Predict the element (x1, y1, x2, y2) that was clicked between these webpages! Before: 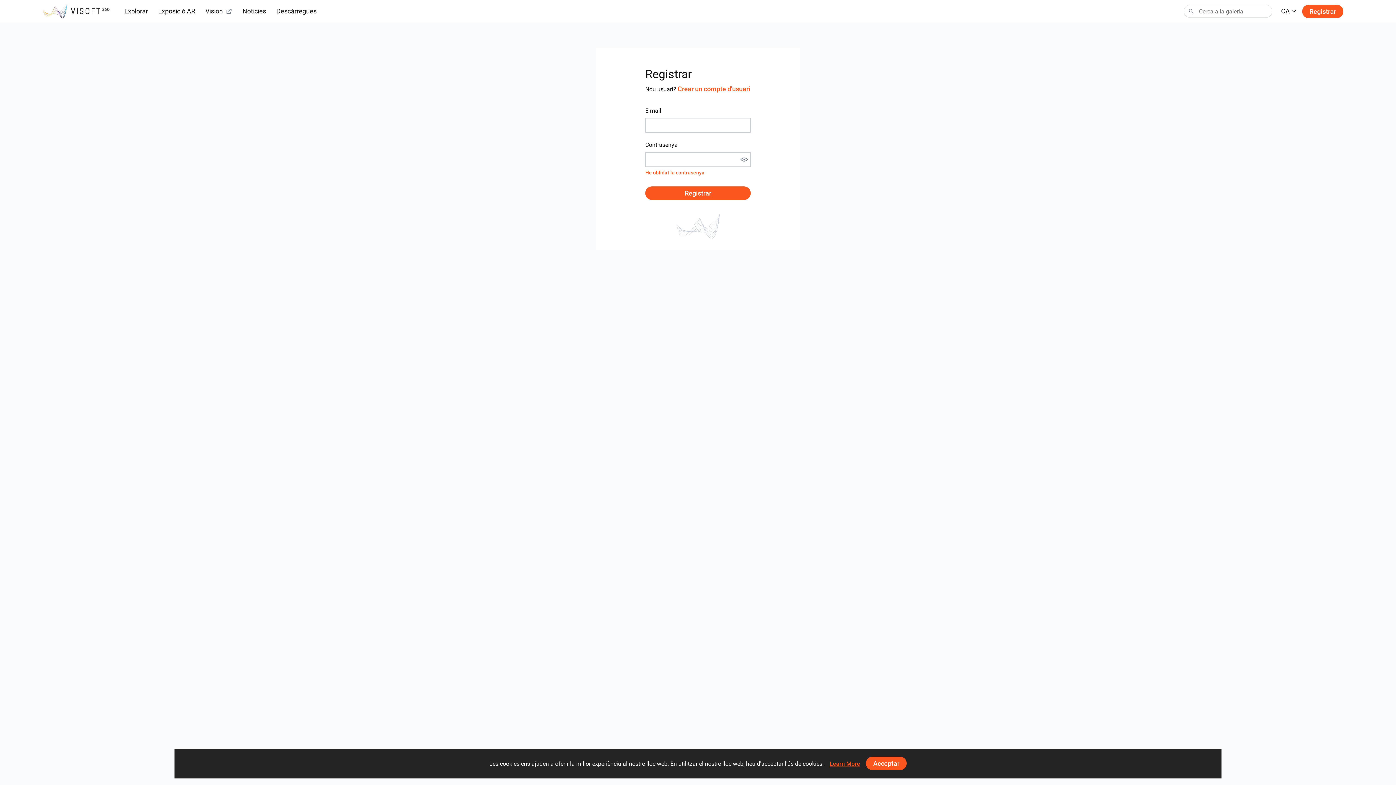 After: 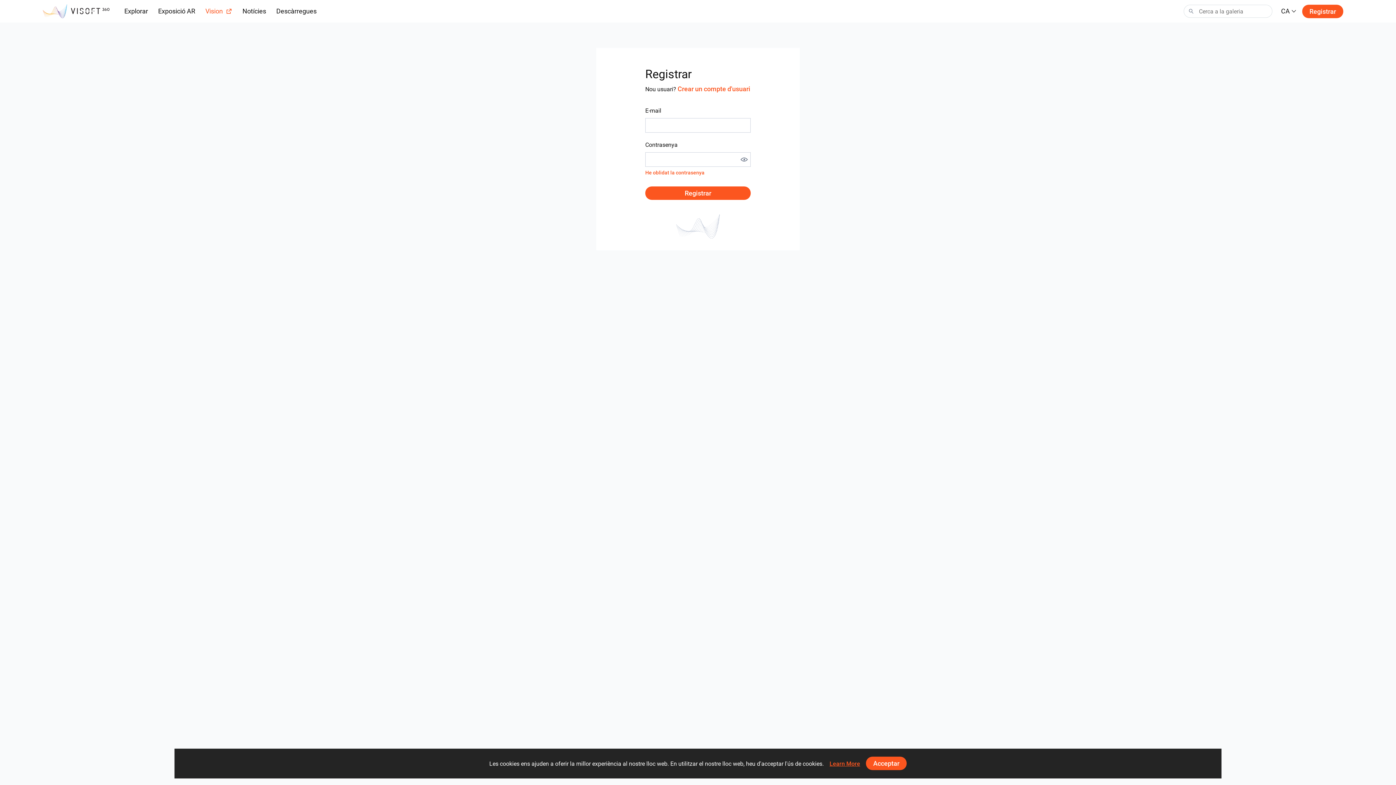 Action: label: Vision bbox: (205, 6, 232, 16)